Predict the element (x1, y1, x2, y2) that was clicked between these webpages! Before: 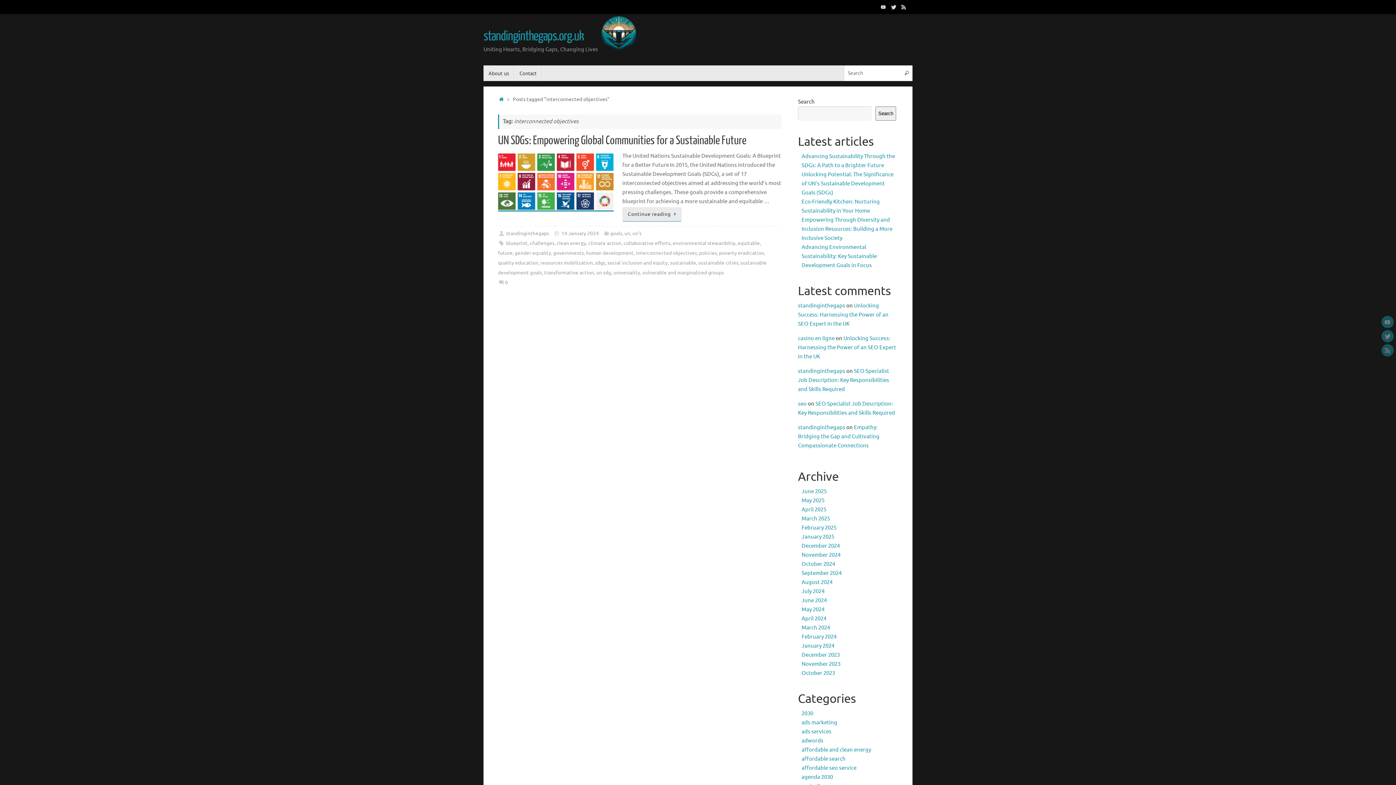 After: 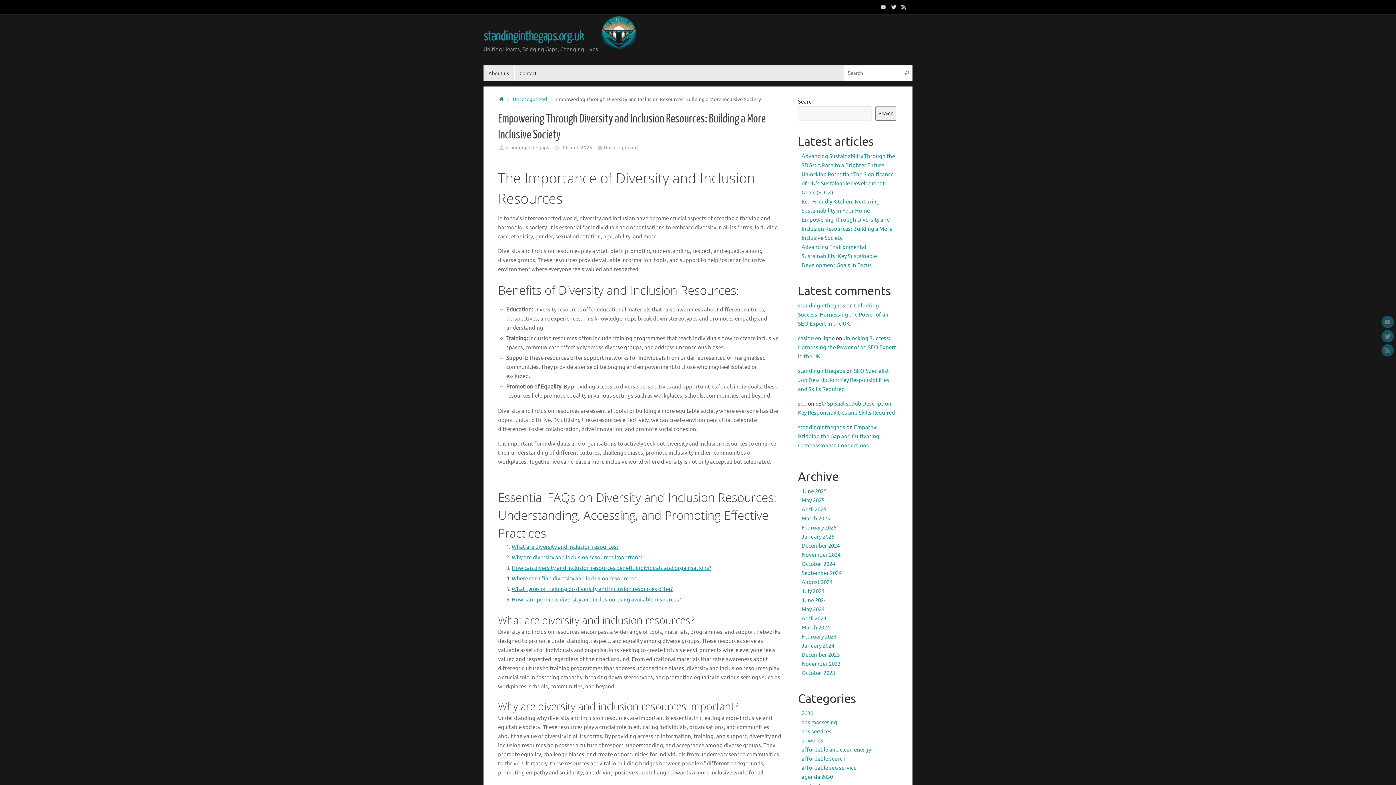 Action: bbox: (801, 216, 892, 241) label: Empowering Through Diversity and Inclusion Resources: Building a More Inclusive Society